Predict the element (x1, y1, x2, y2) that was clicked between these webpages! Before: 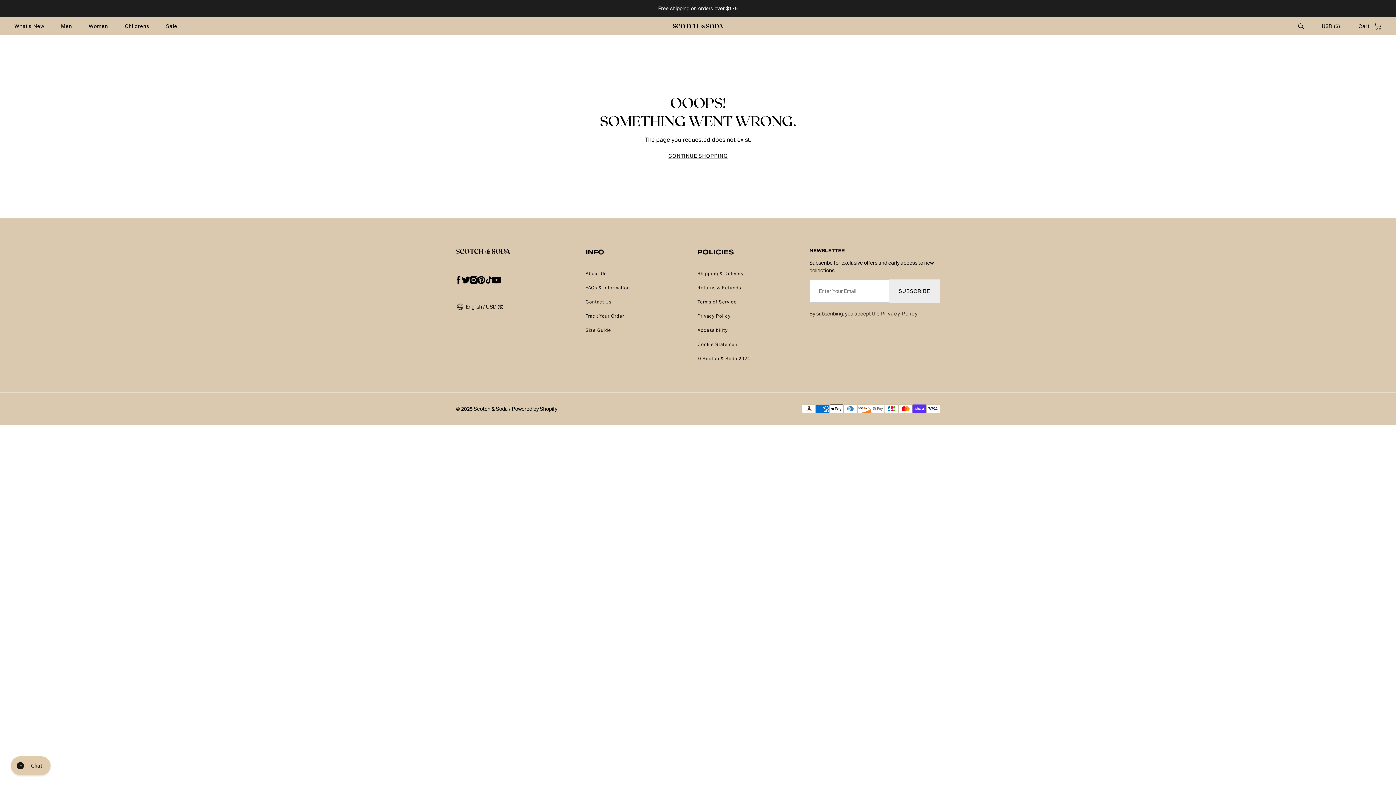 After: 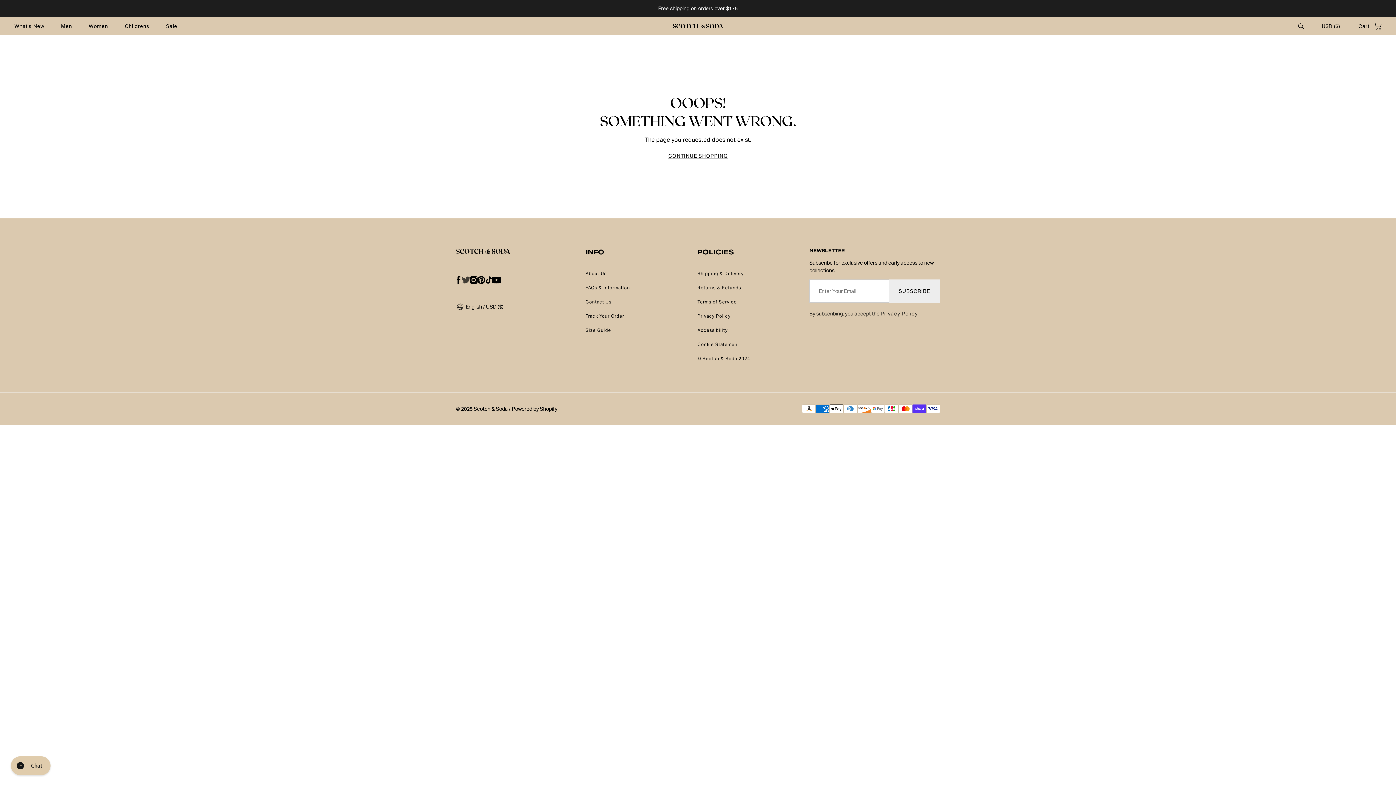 Action: bbox: (458, 272, 474, 288) label: twitter